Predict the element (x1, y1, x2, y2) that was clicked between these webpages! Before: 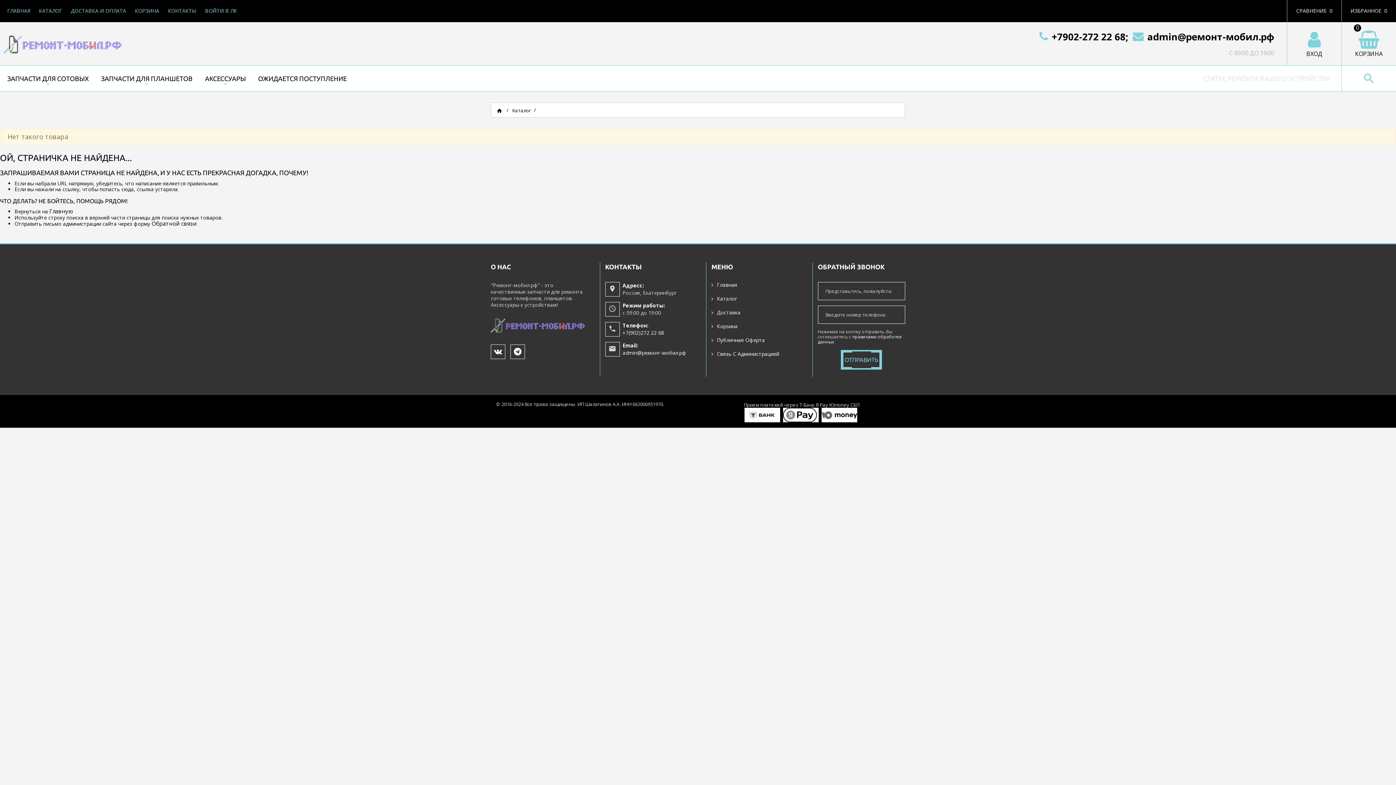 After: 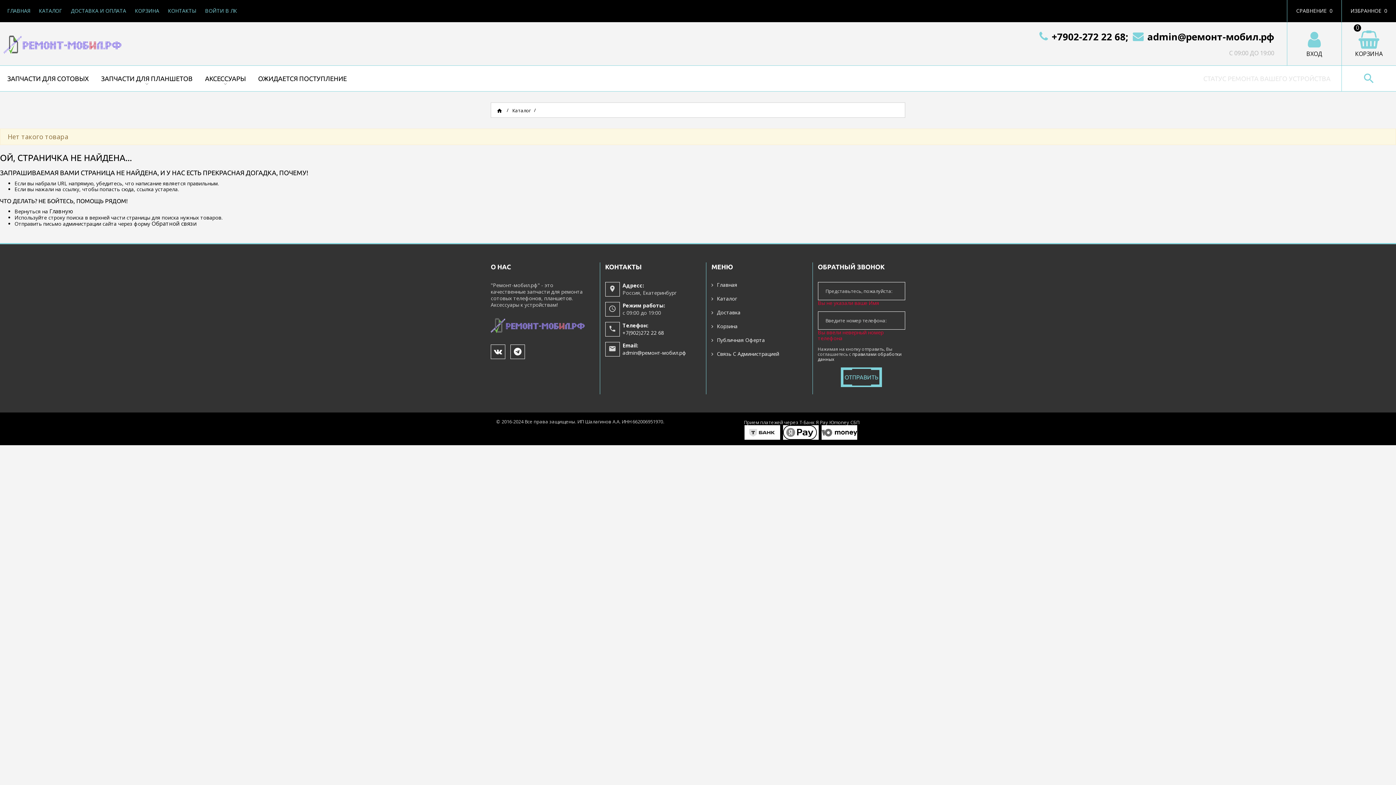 Action: label: ОТПРАВИТЬ bbox: (841, 350, 882, 369)